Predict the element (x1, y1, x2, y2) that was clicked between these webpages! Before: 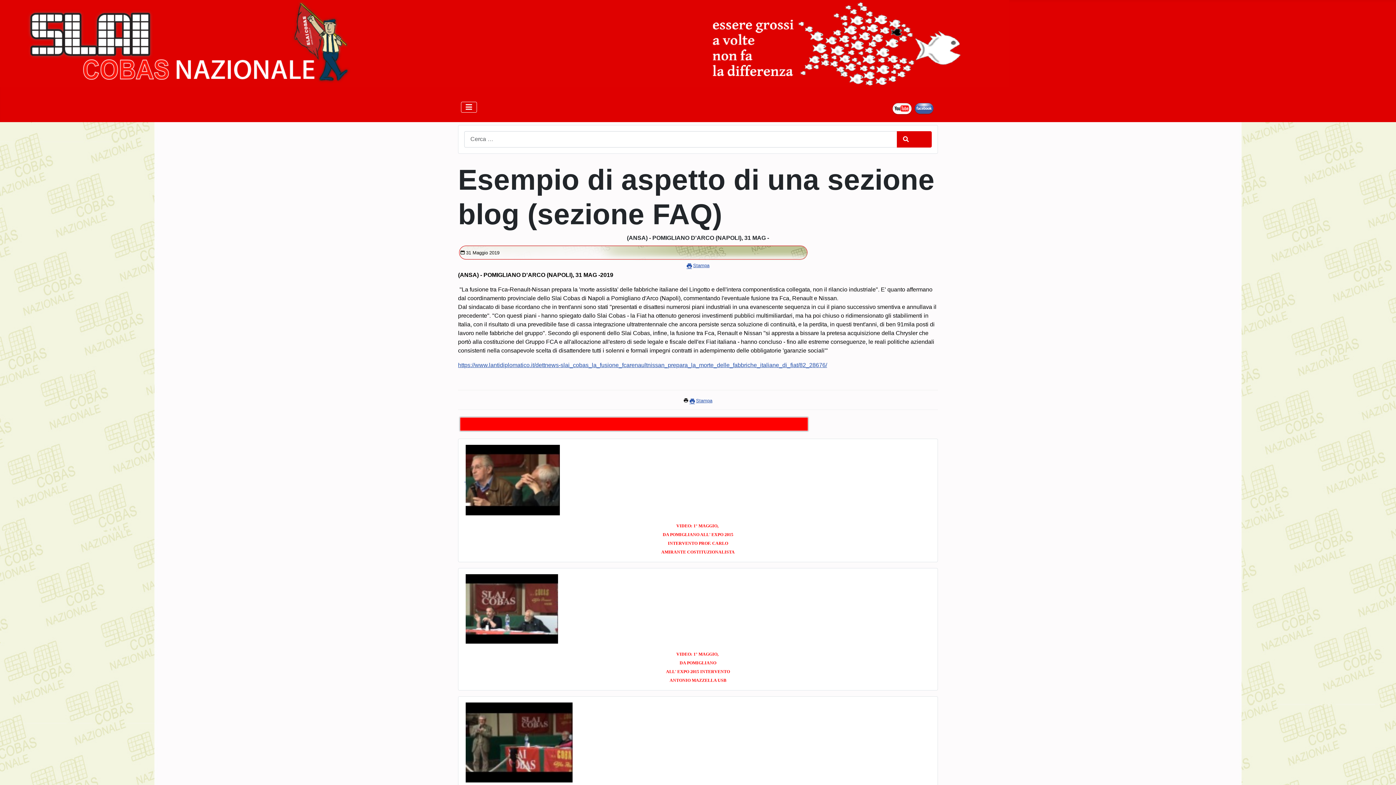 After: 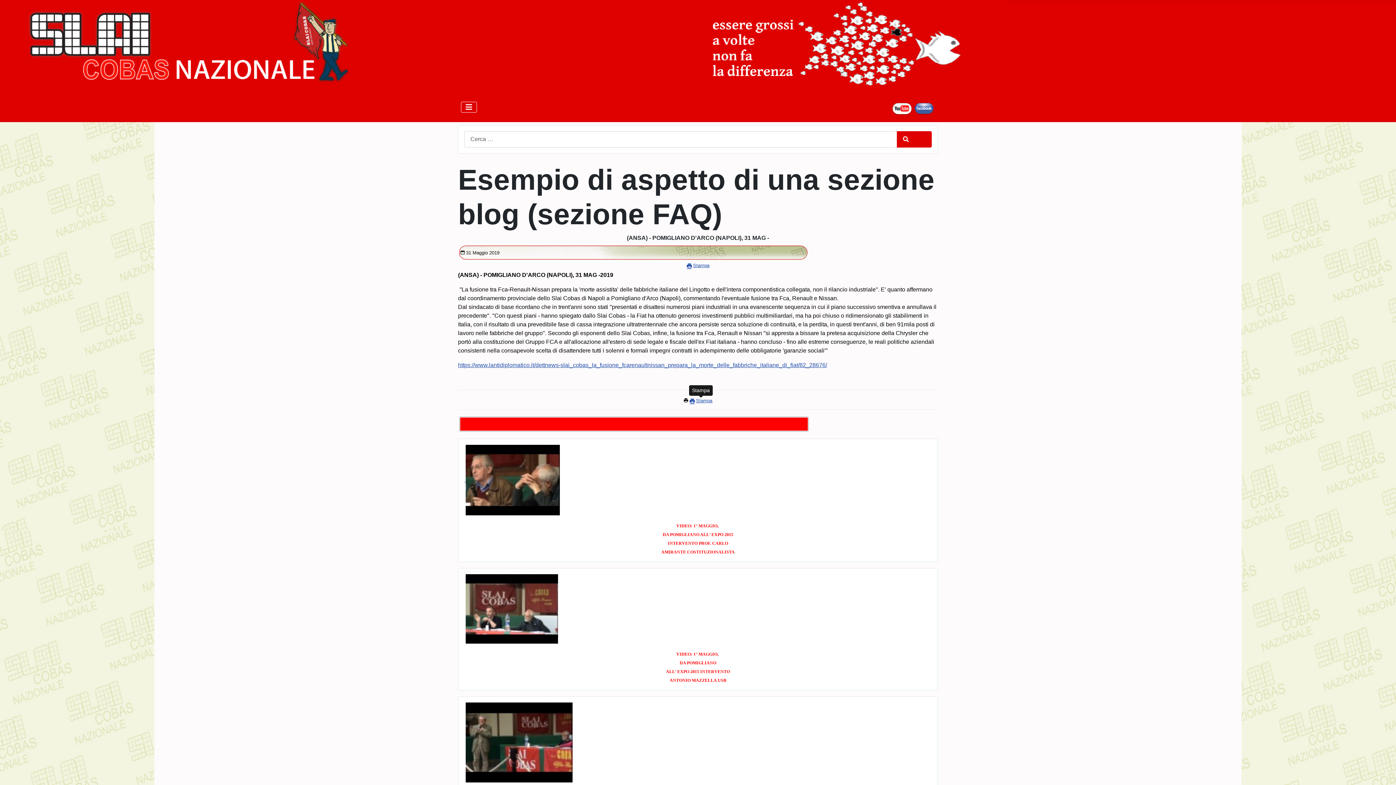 Action: bbox: (689, 398, 712, 403) label: Stampa